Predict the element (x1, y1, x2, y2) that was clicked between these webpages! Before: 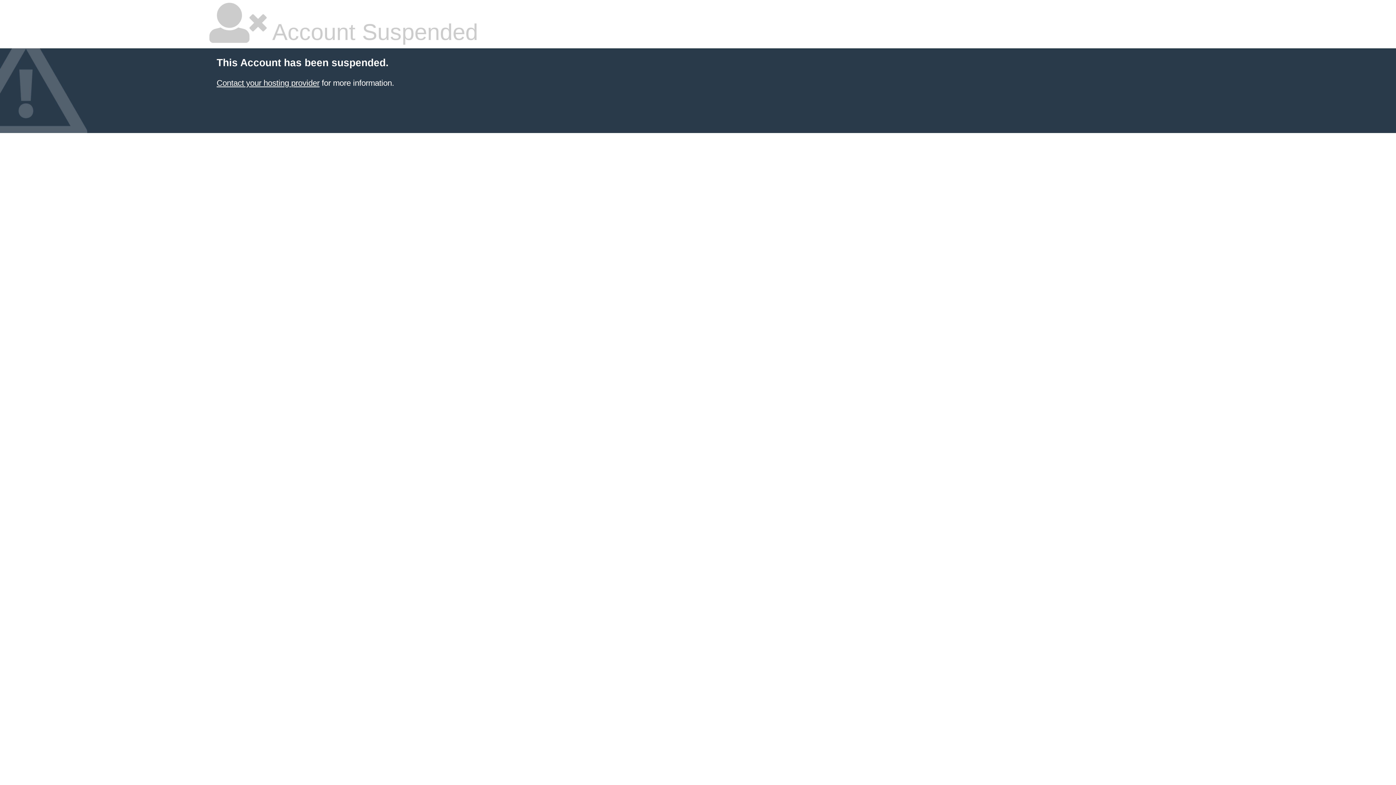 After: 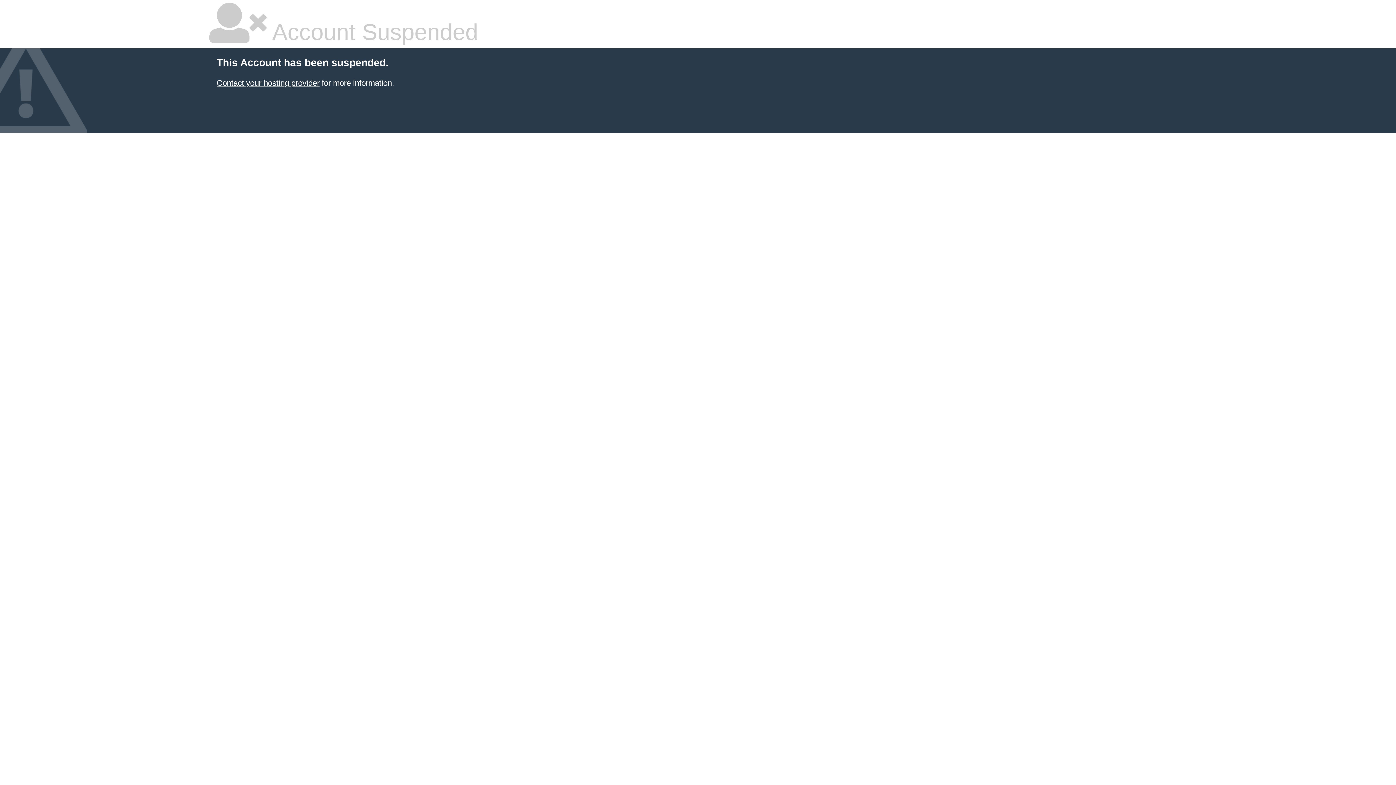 Action: label: Contact your hosting provider bbox: (216, 78, 319, 87)